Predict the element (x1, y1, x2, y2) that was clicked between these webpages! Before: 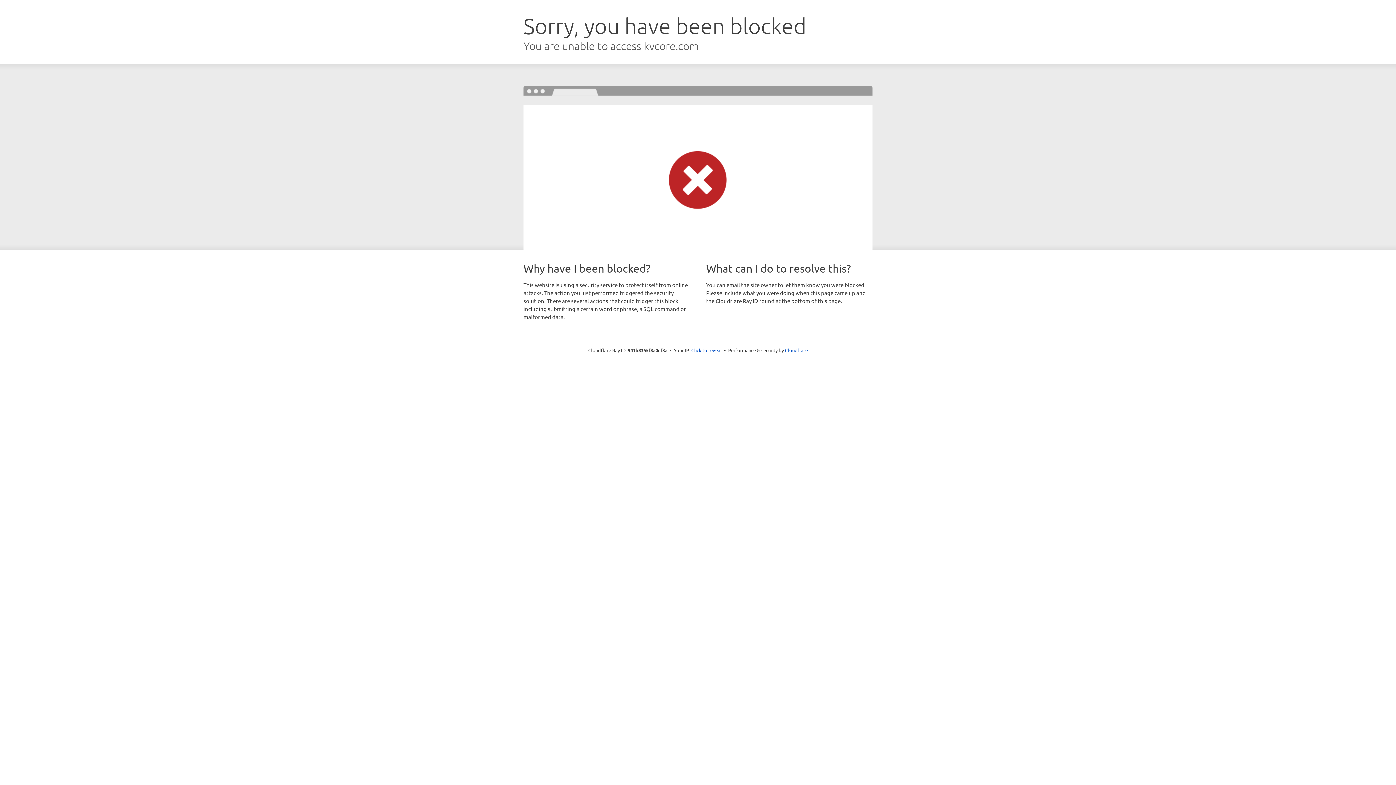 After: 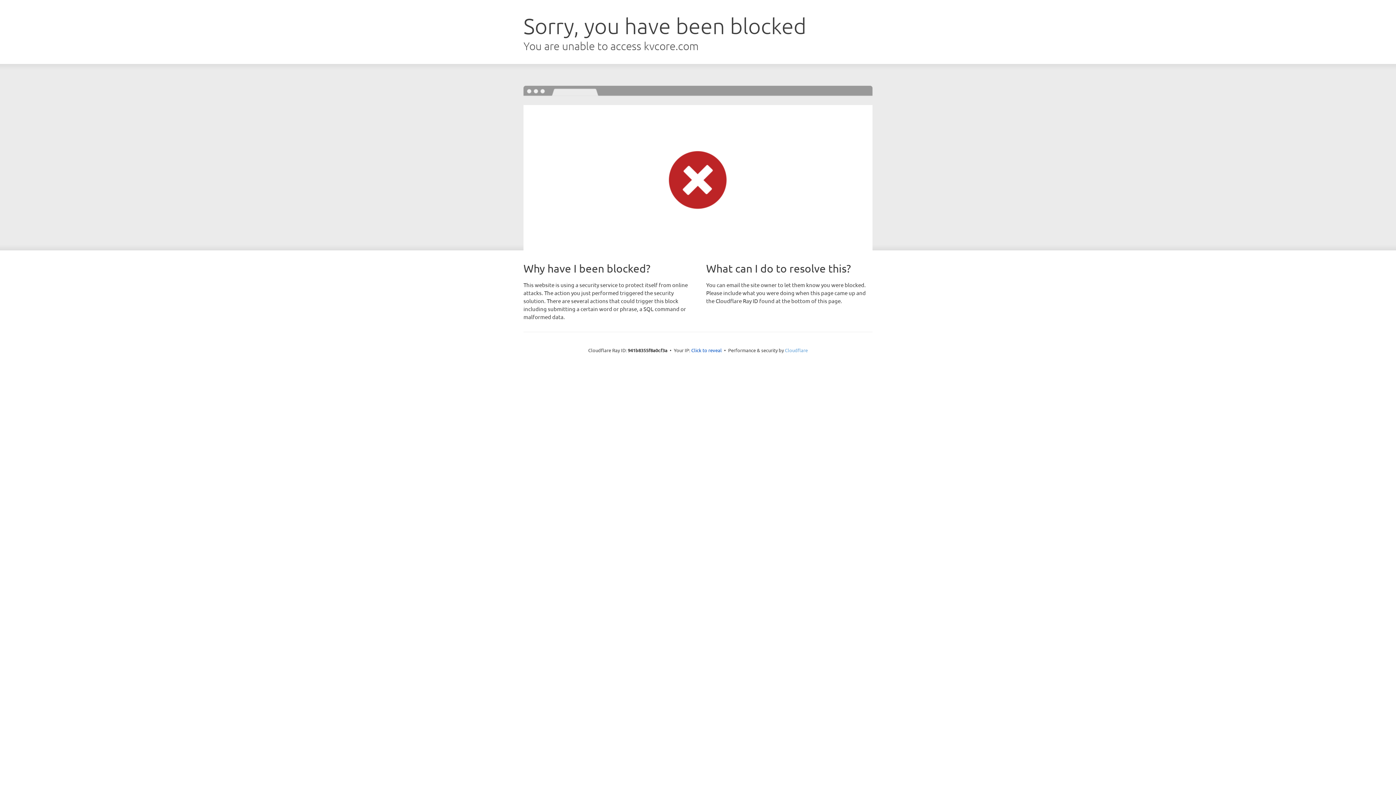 Action: label: Cloudflare bbox: (785, 347, 808, 353)